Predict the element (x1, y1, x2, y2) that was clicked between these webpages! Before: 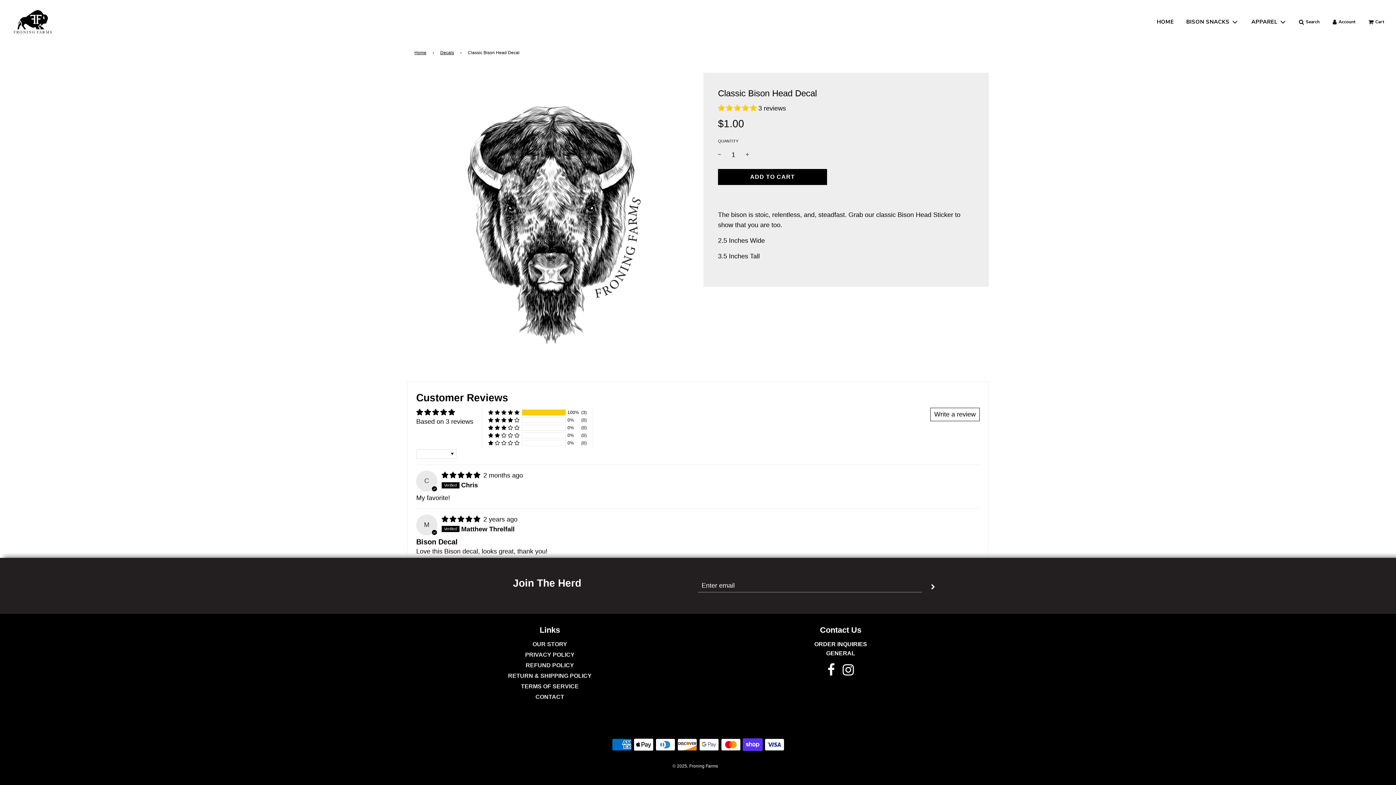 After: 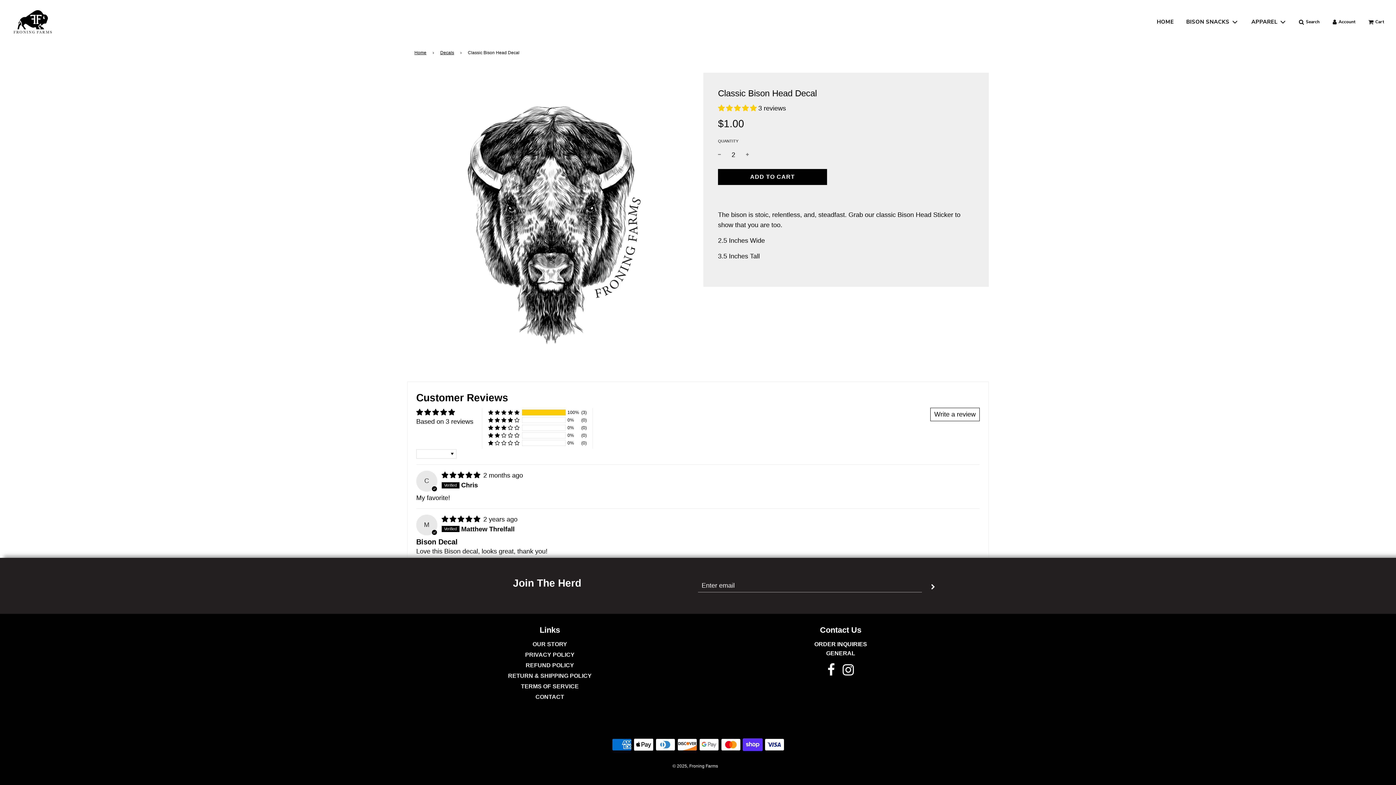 Action: bbox: (746, 148, 749, 161)